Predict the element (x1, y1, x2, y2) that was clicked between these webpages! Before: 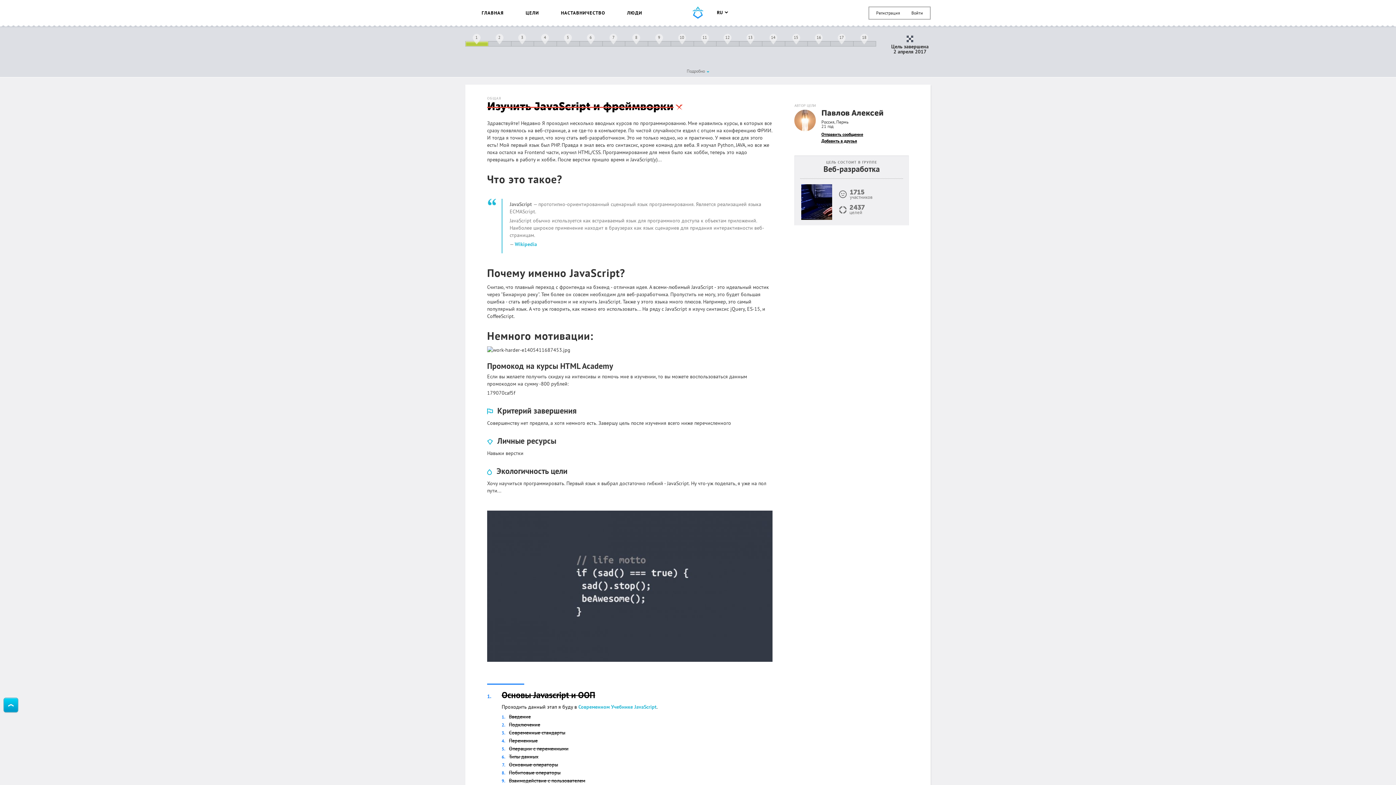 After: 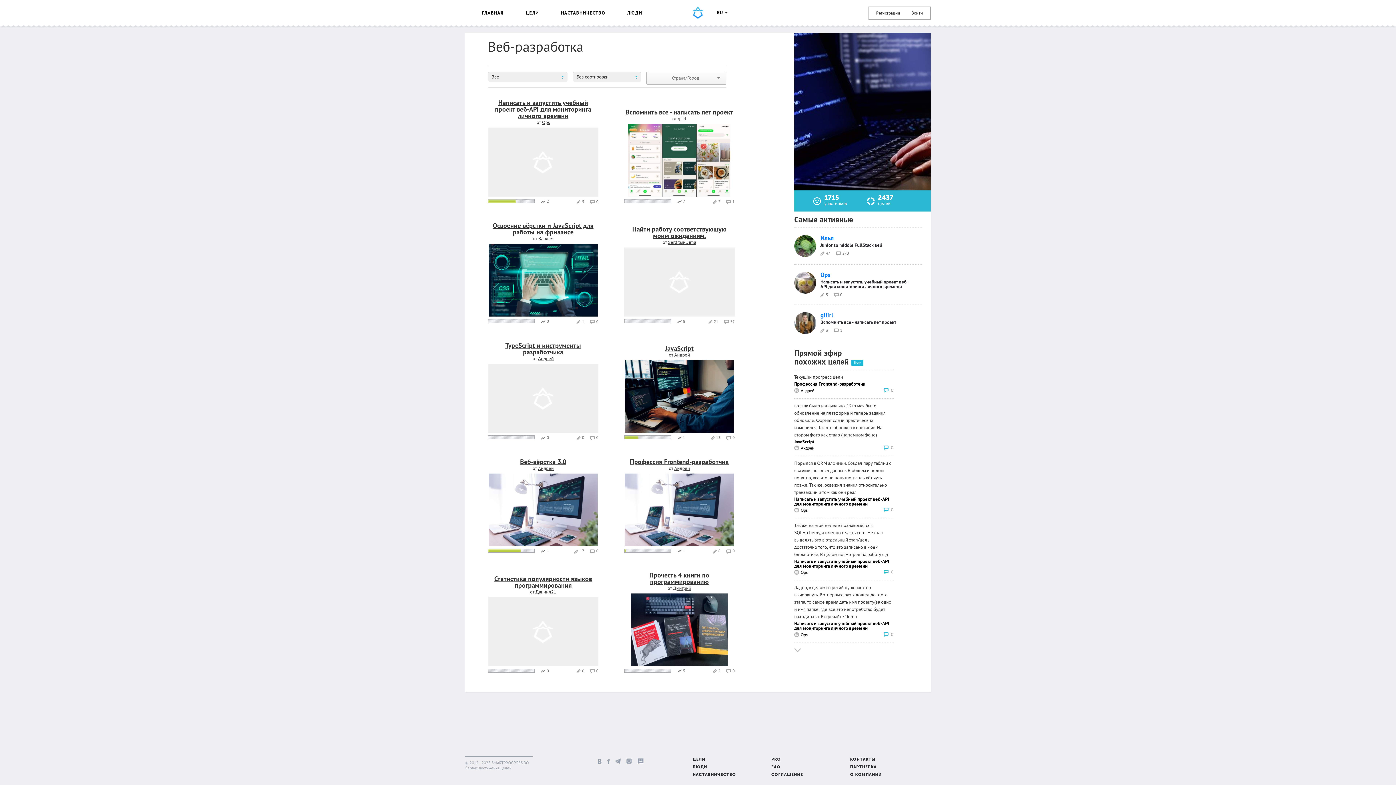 Action: bbox: (794, 155, 909, 225) label: ЦЕЛЬ СОСТОИТ В ГРУППЕ

Веб-разработка
 
 

1715

участников
 

2437

целей